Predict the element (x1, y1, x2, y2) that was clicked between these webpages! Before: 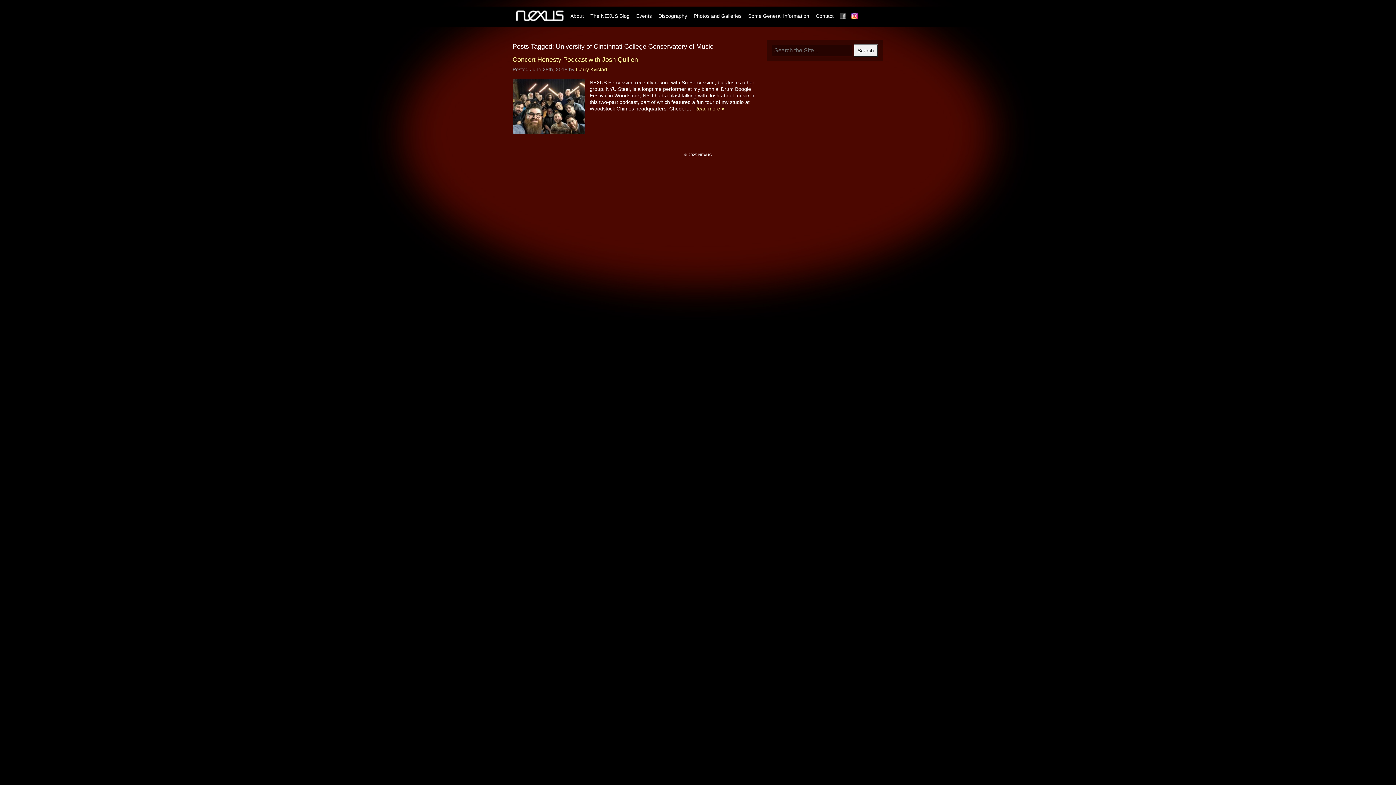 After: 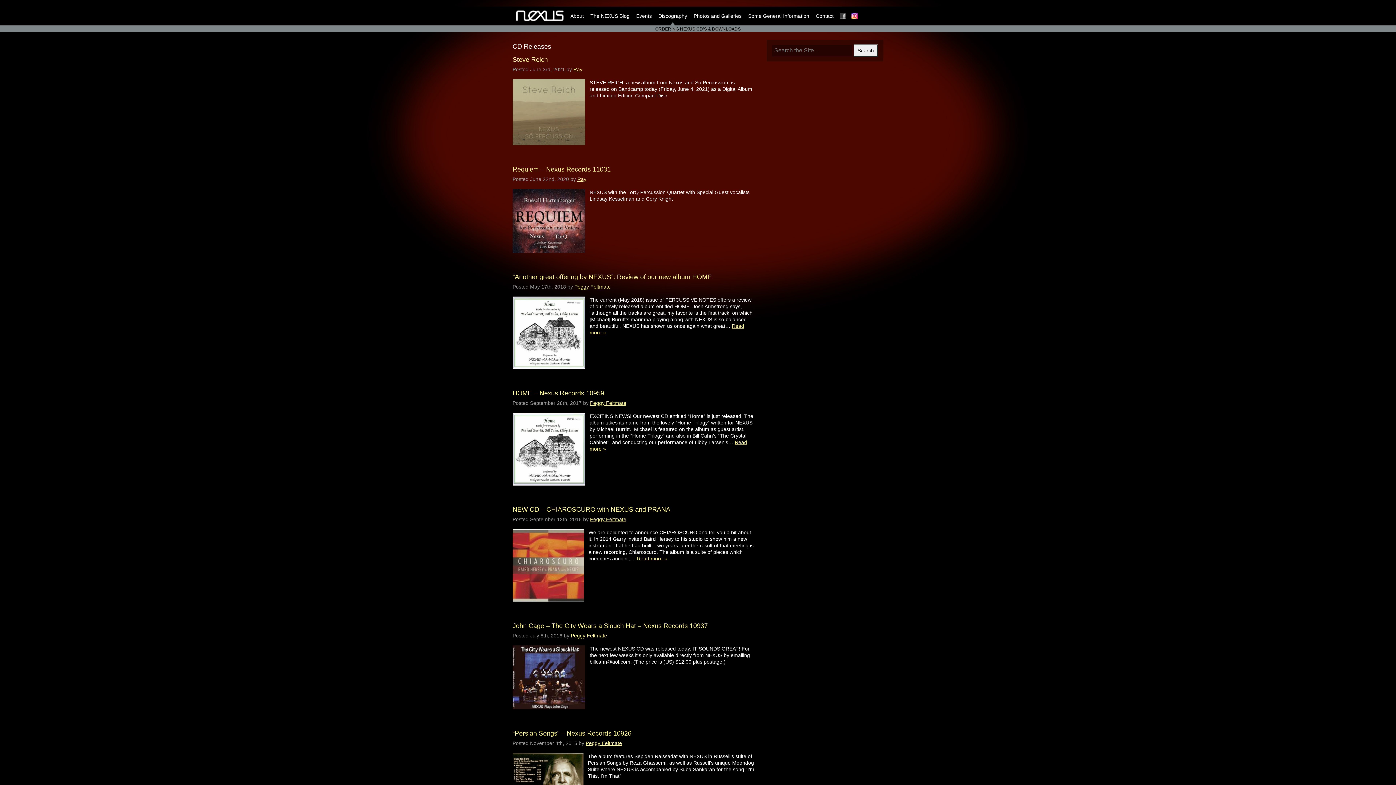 Action: bbox: (655, 9, 690, 22) label: Discography